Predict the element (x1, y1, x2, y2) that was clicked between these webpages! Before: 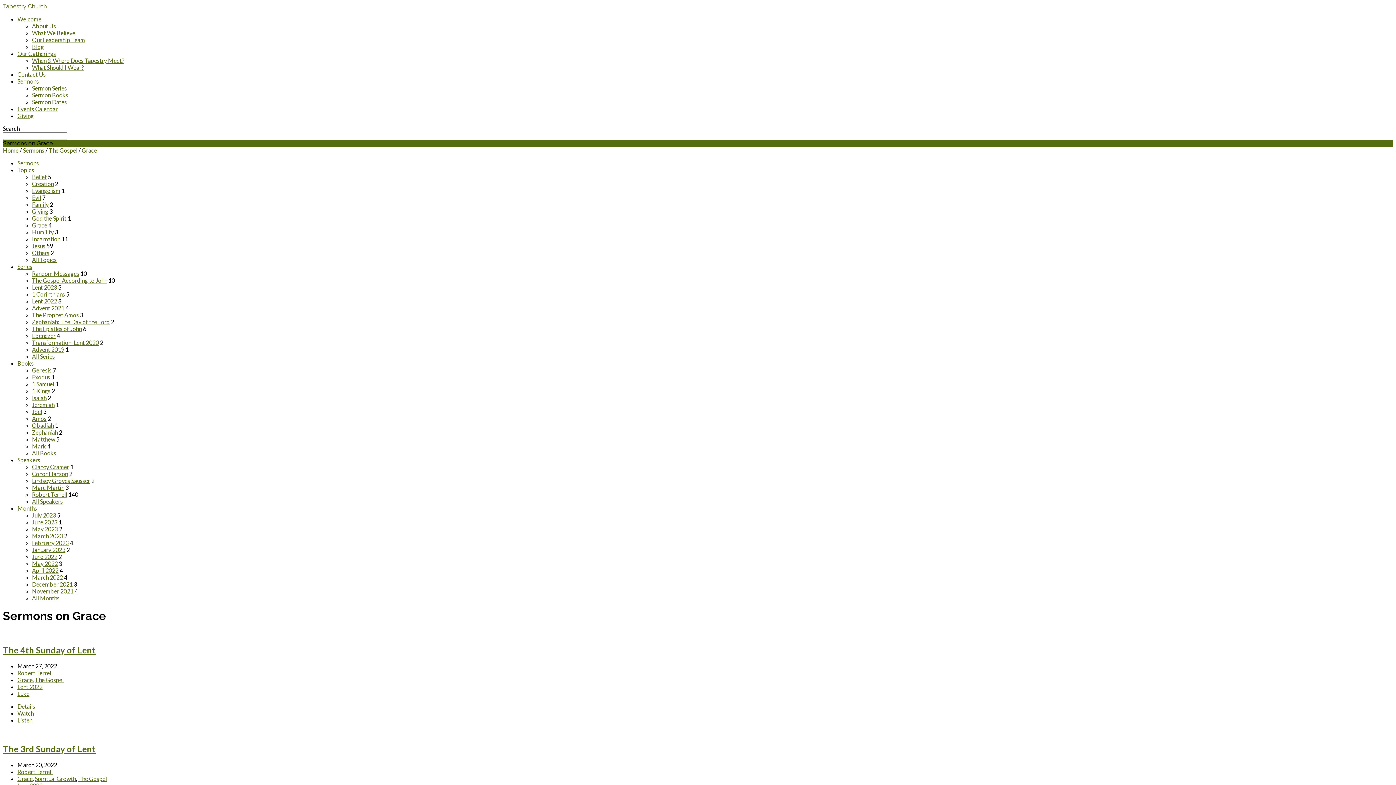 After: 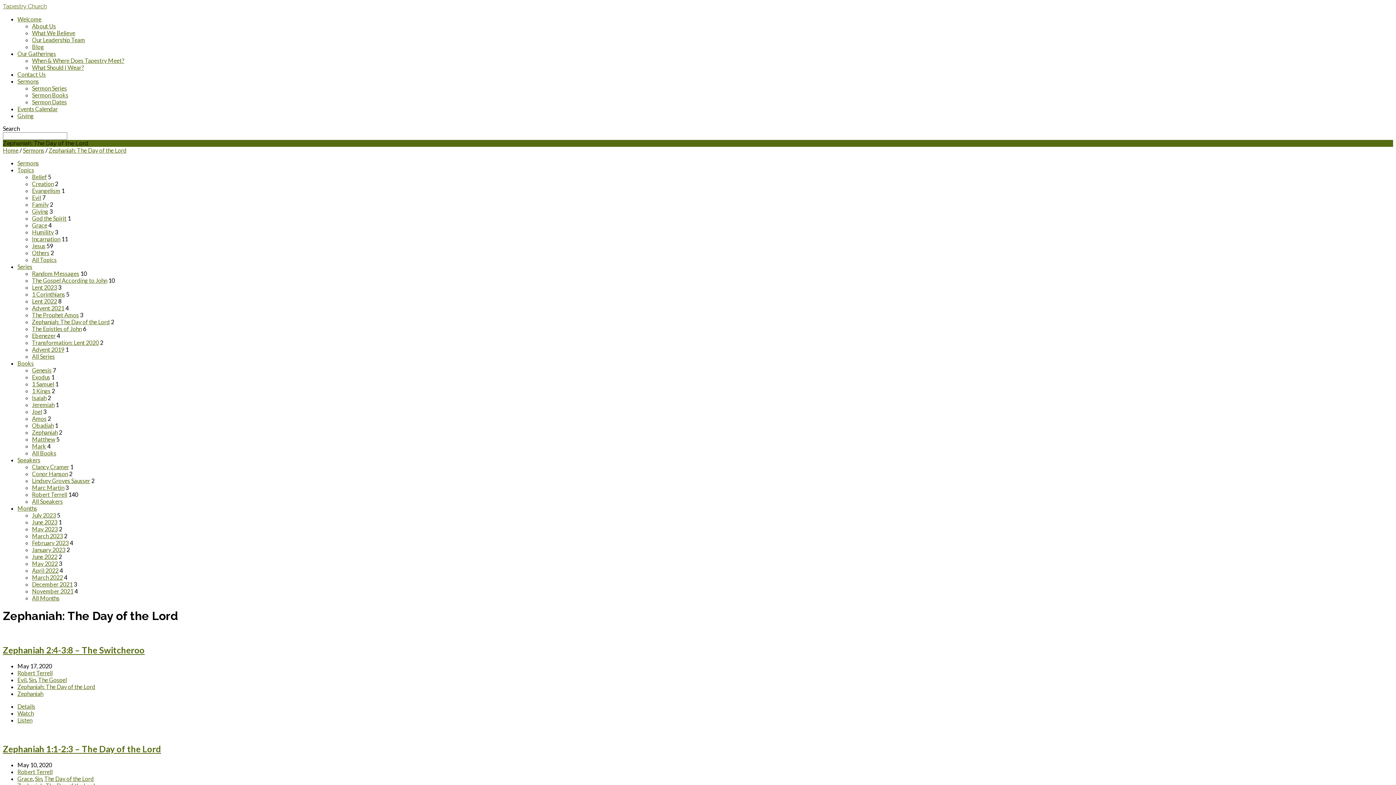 Action: bbox: (32, 318, 109, 325) label: Zephaniah: The Day of the Lord